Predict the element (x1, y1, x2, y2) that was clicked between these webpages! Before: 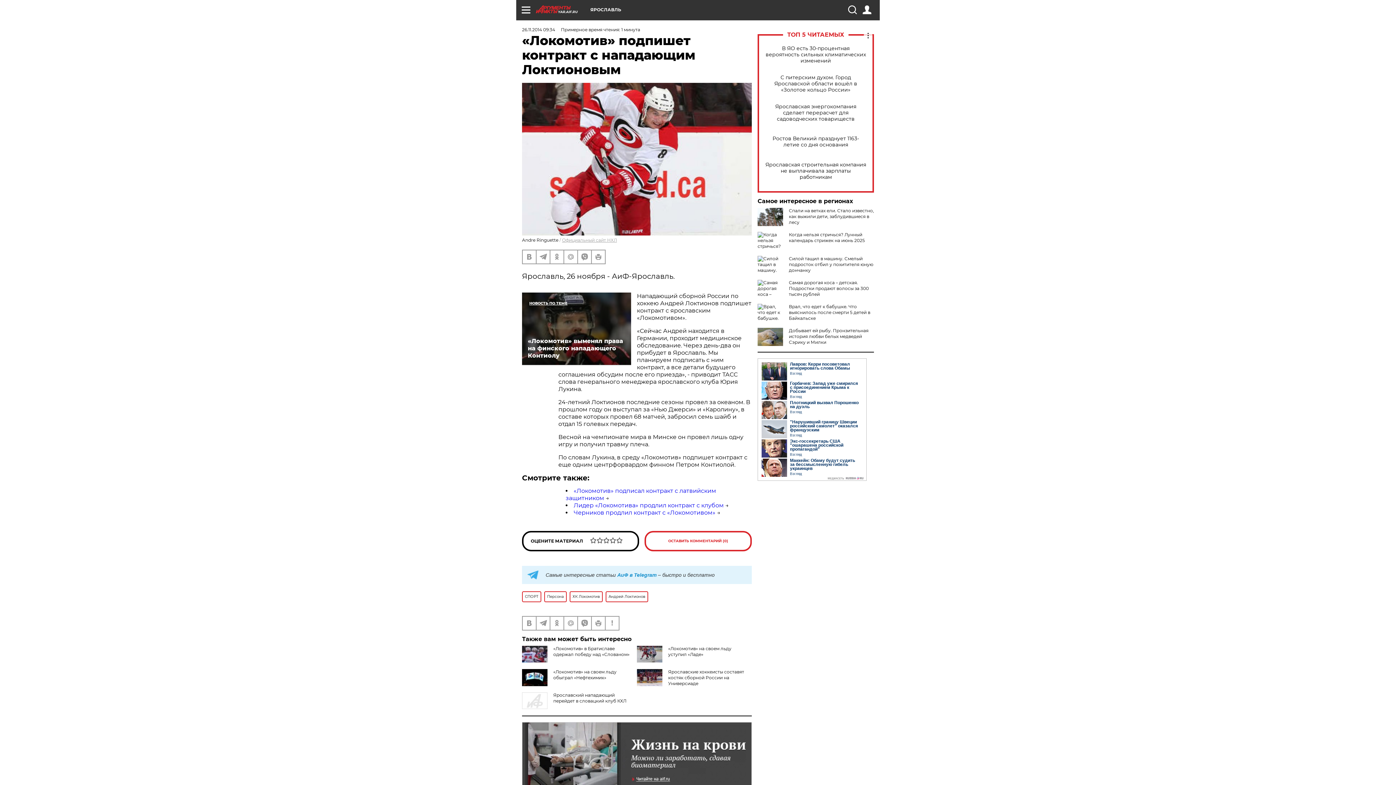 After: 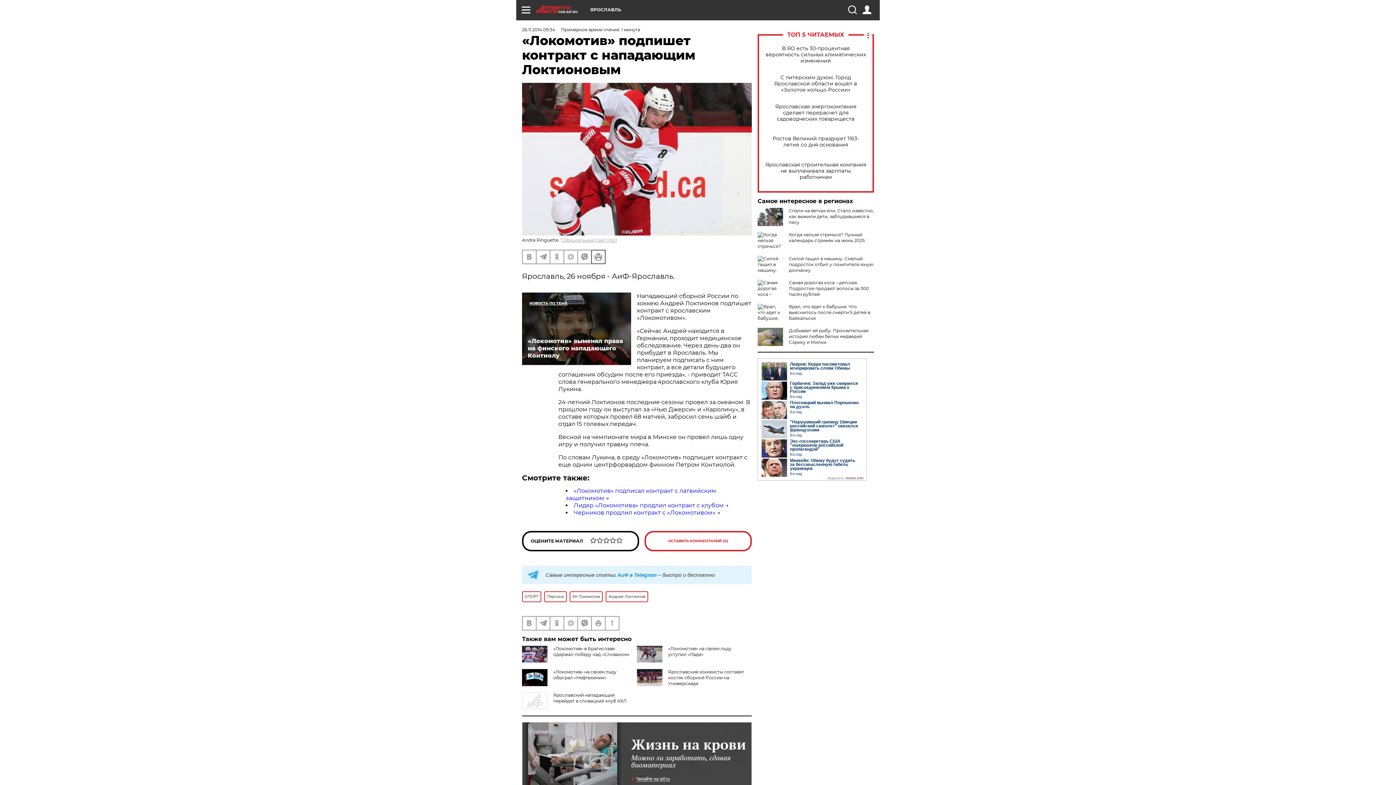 Action: bbox: (592, 250, 605, 263)